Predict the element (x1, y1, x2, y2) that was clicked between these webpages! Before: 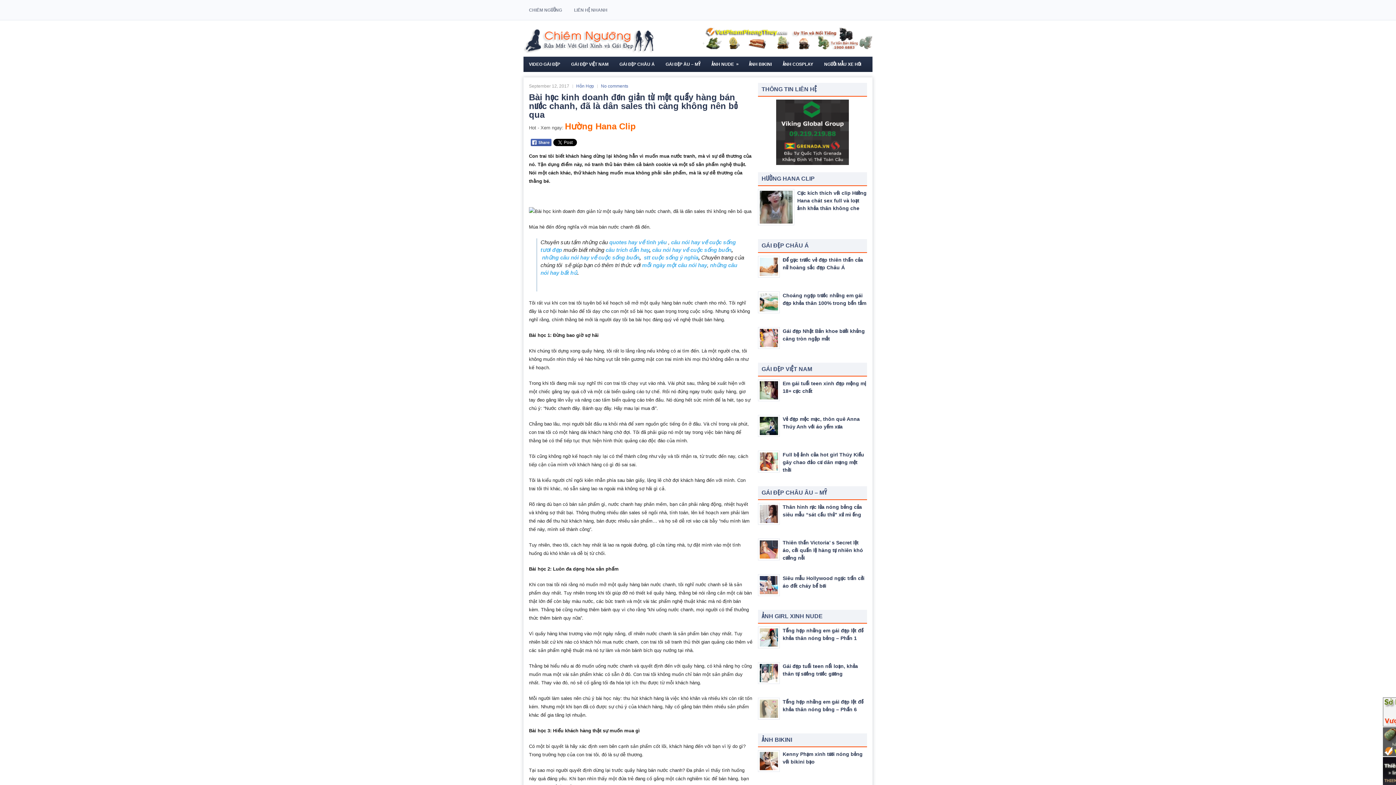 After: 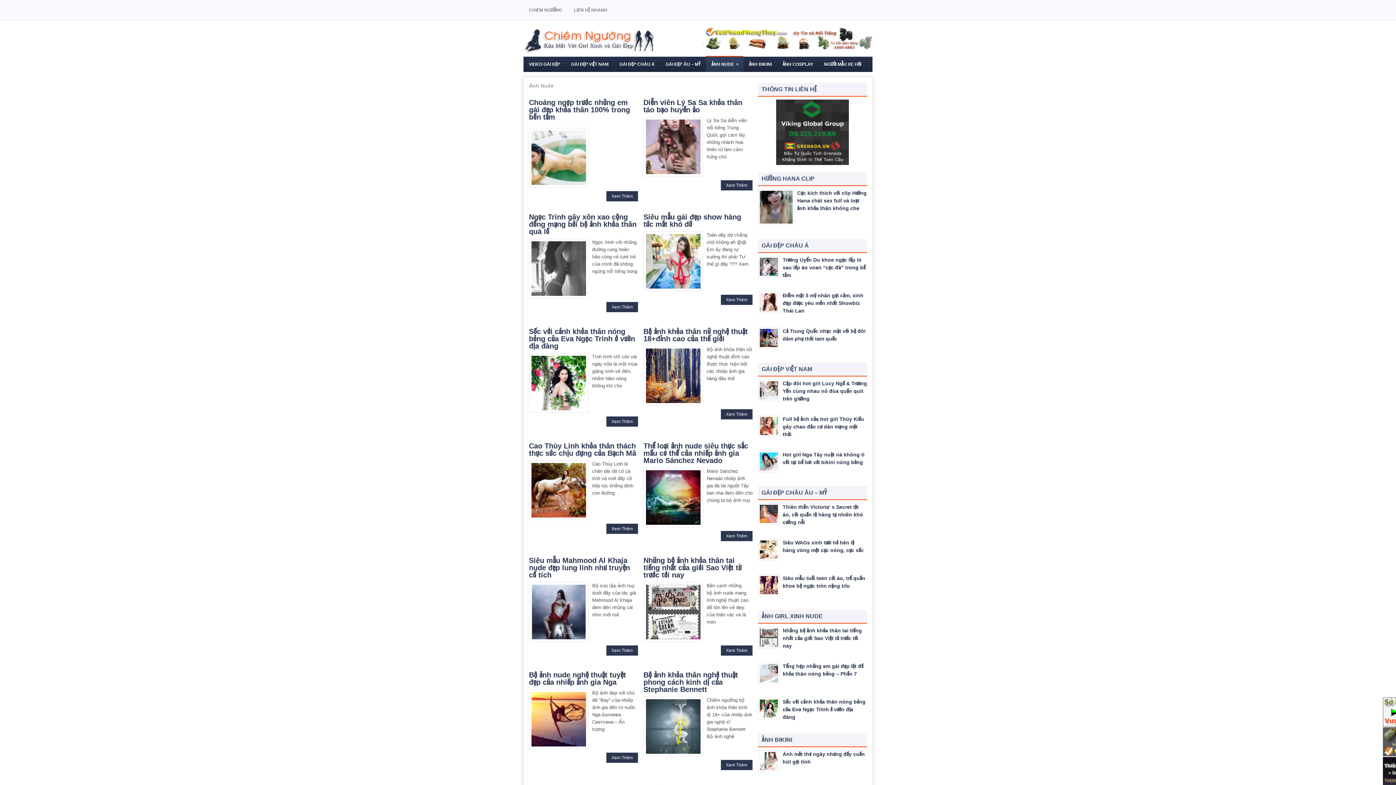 Action: label: ẢNH NUDE
» bbox: (706, 56, 743, 72)